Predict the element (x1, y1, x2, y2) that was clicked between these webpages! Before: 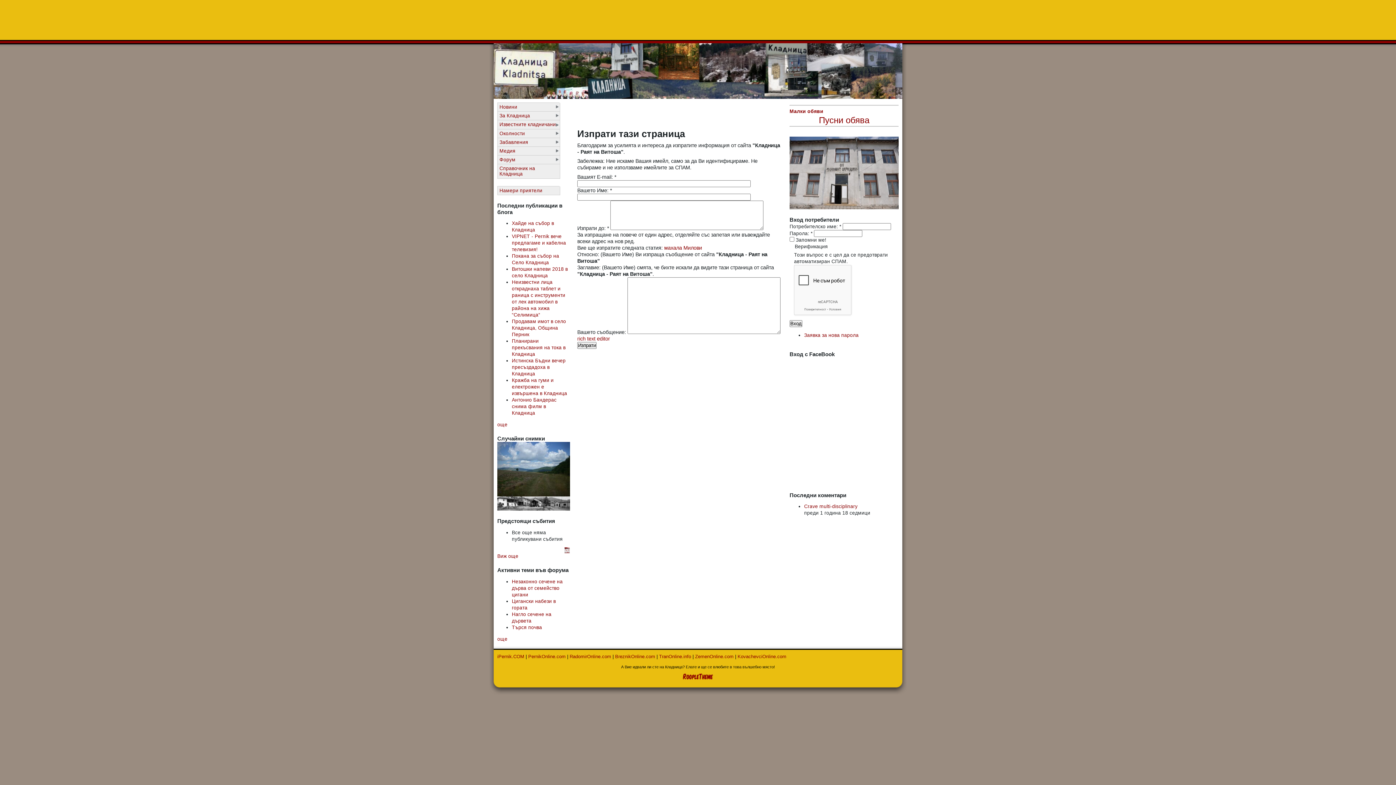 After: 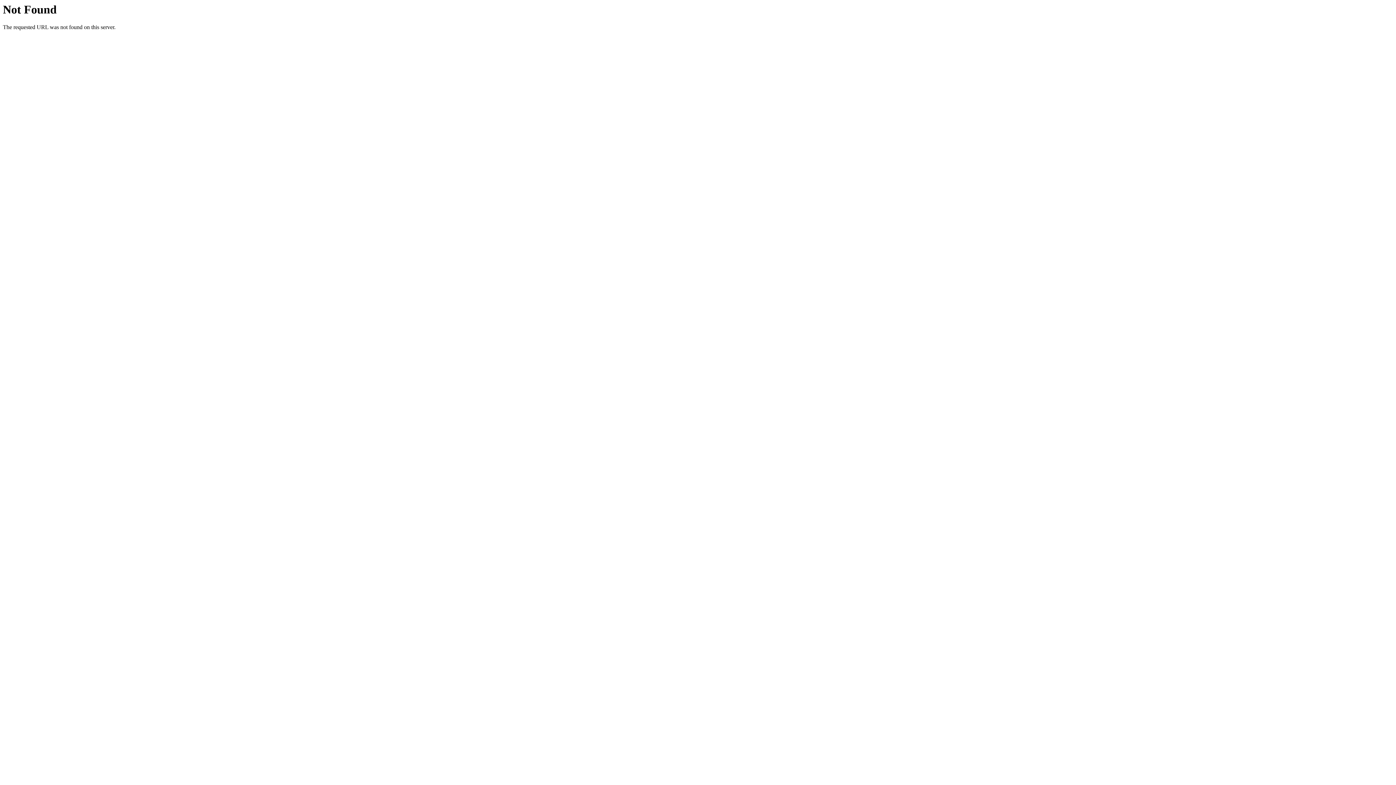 Action: label: Справочник на Кладница bbox: (497, 164, 560, 178)